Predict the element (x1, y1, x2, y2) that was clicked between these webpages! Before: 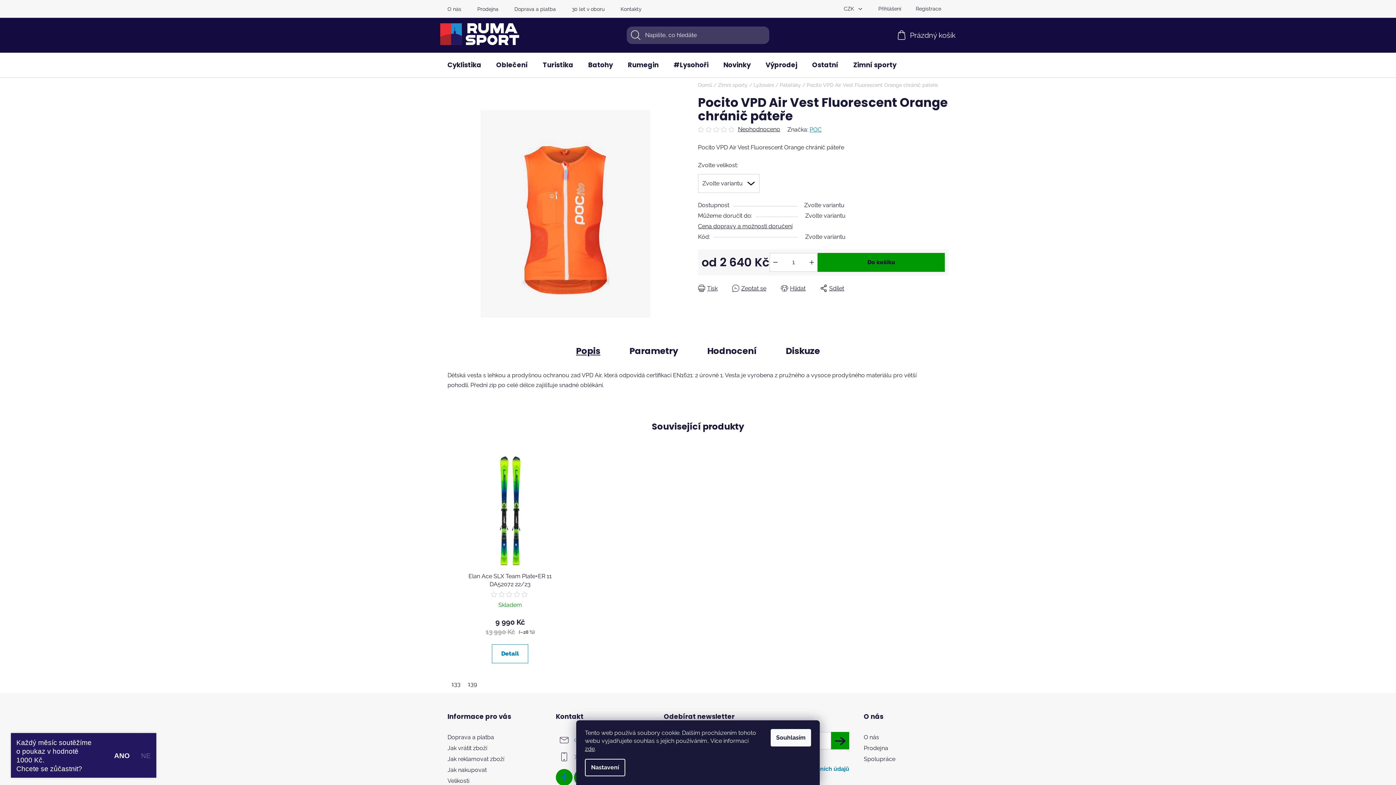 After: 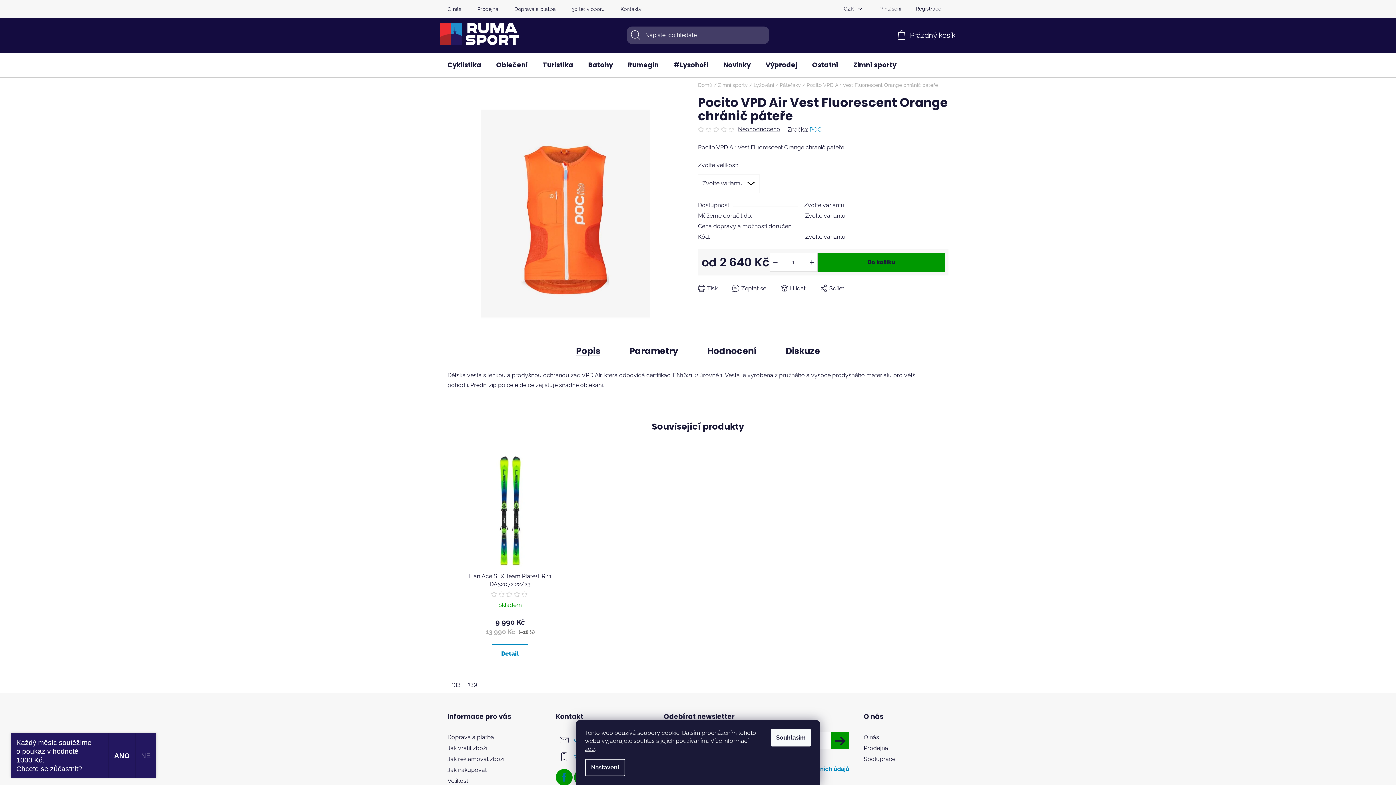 Action: bbox: (713, 126, 721, 132)